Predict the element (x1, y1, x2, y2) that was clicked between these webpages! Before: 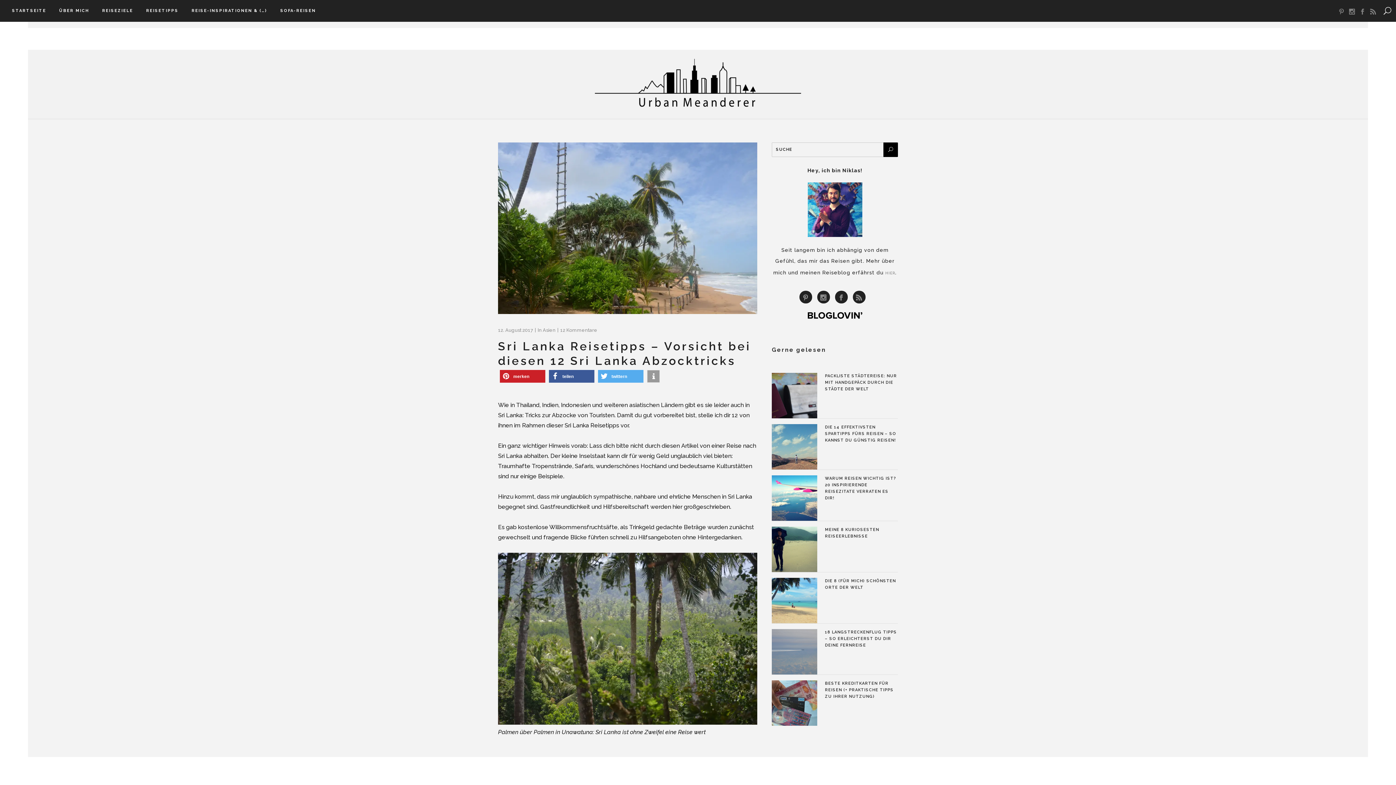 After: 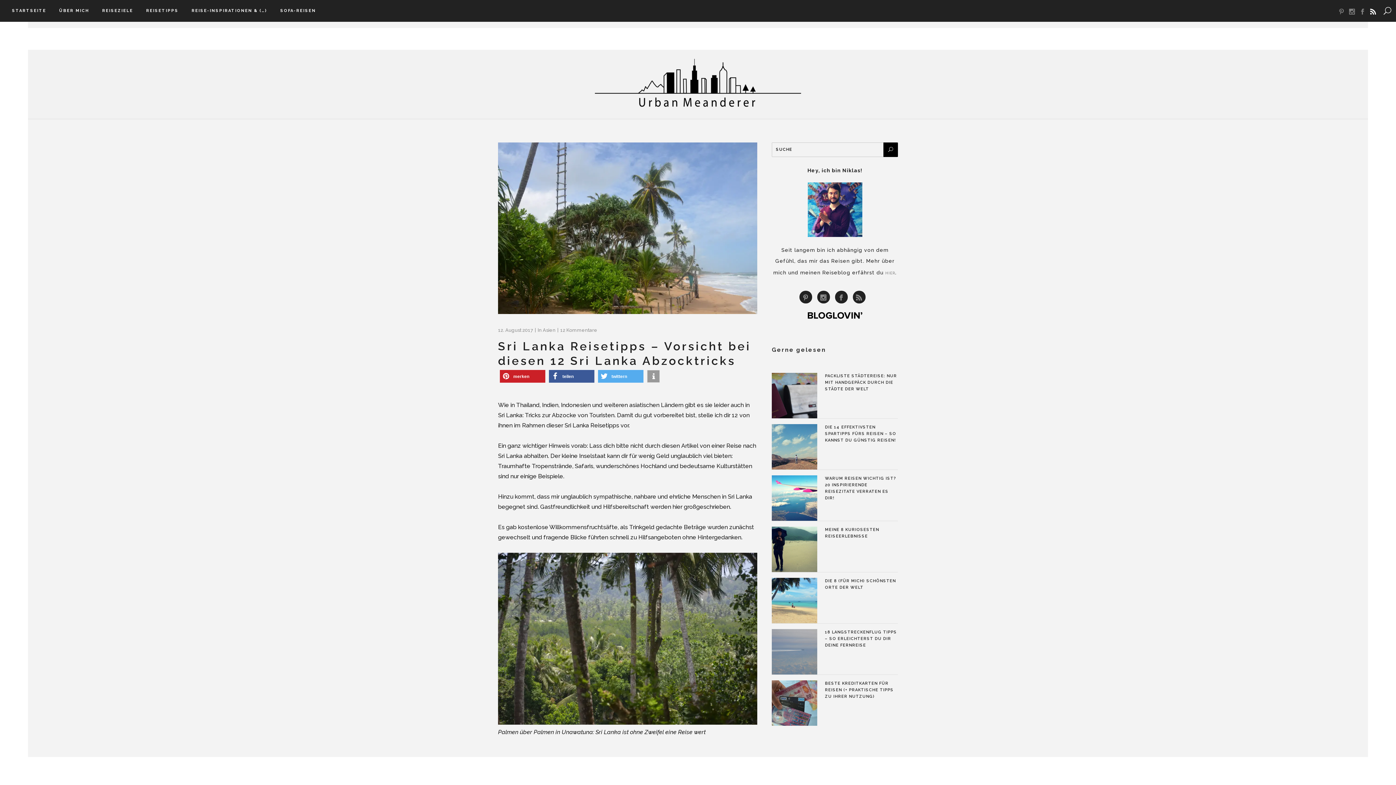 Action: bbox: (1370, 6, 1376, 15)